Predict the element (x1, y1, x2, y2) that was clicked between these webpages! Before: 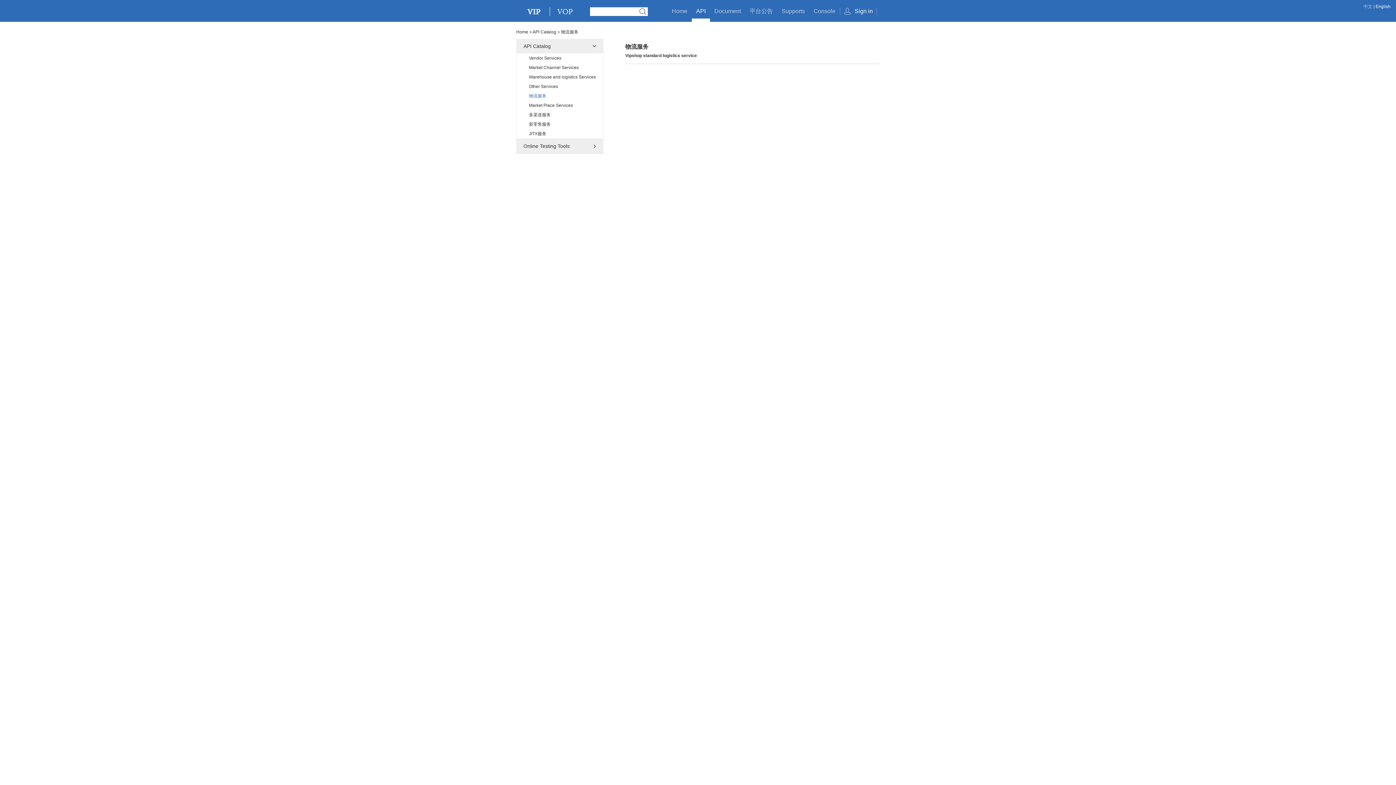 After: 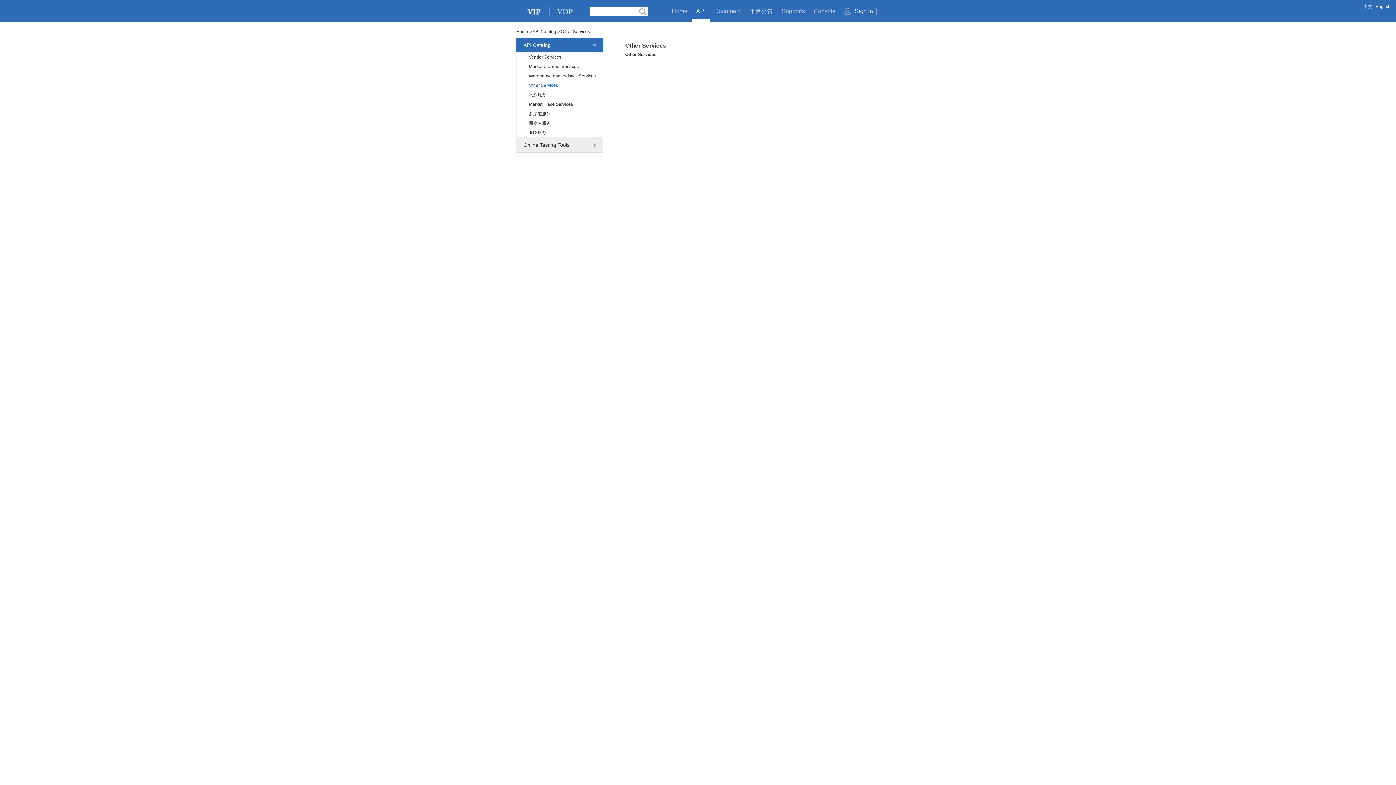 Action: bbox: (516, 81, 603, 91) label: Other Services